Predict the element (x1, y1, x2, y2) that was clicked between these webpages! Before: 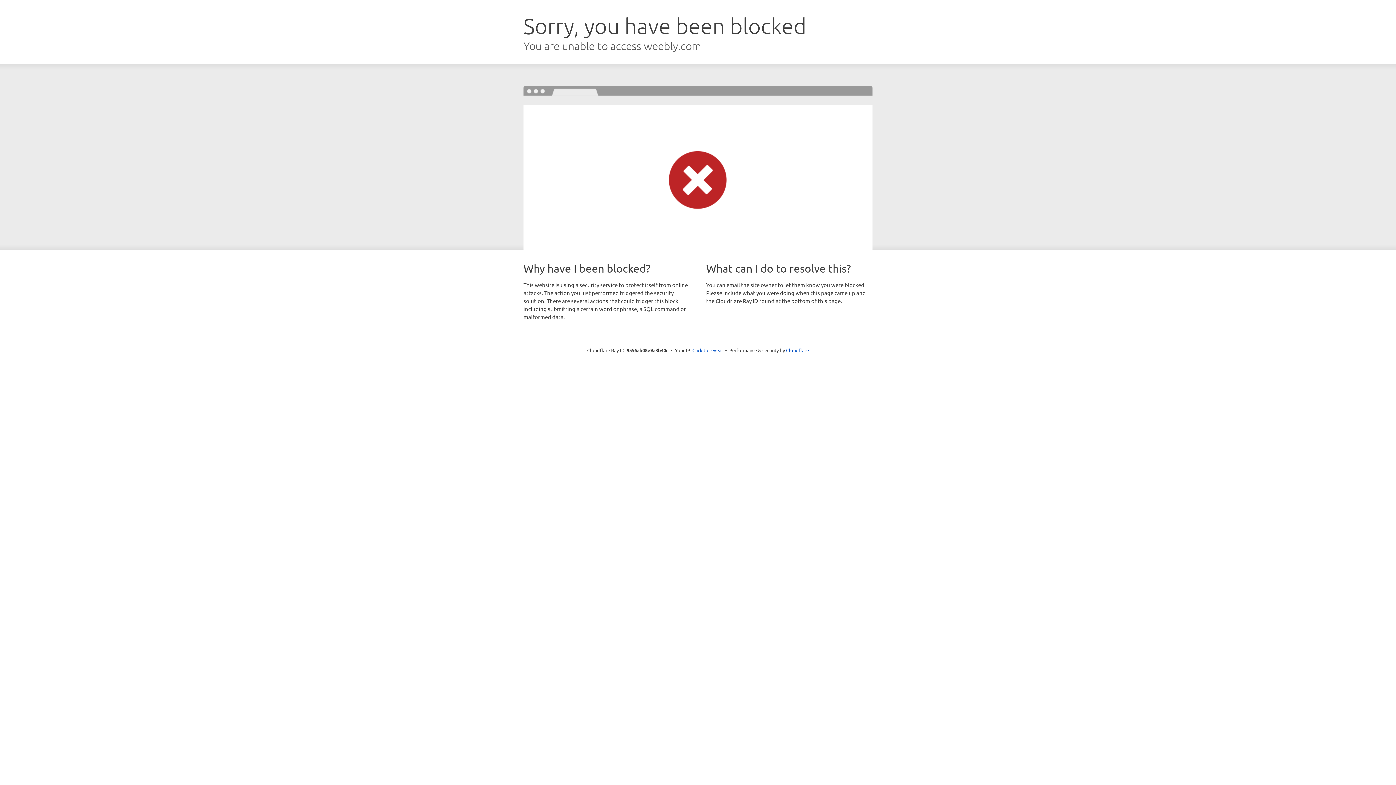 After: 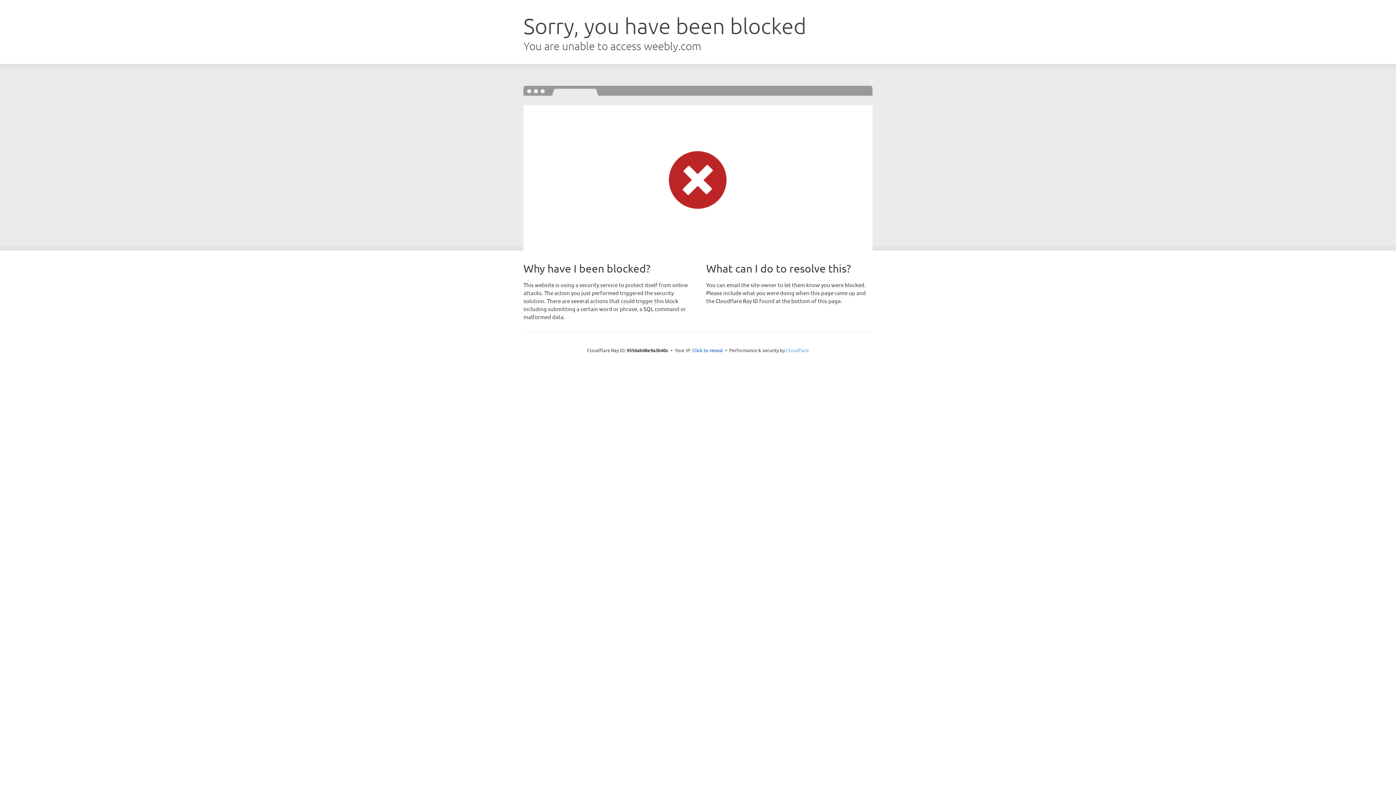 Action: label: Cloudflare bbox: (786, 347, 809, 353)